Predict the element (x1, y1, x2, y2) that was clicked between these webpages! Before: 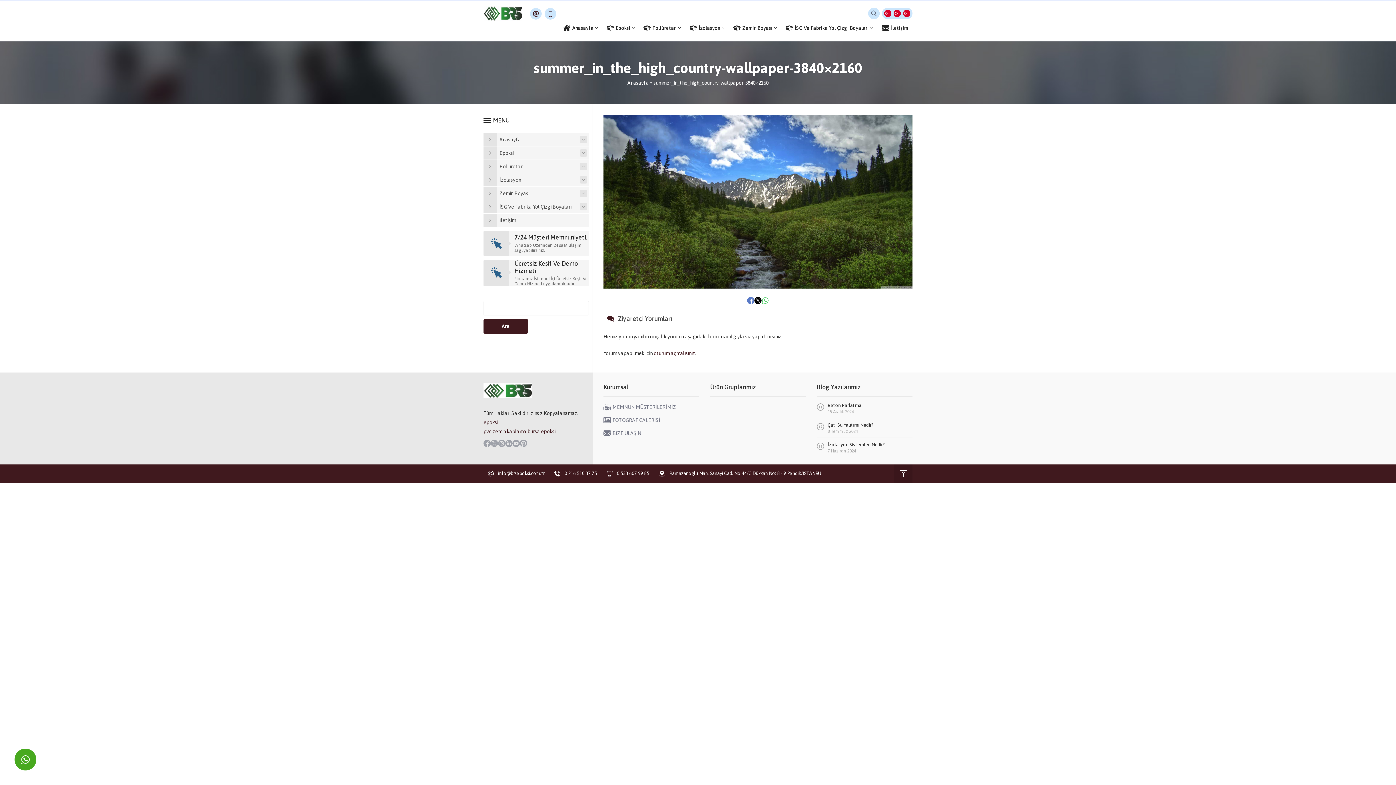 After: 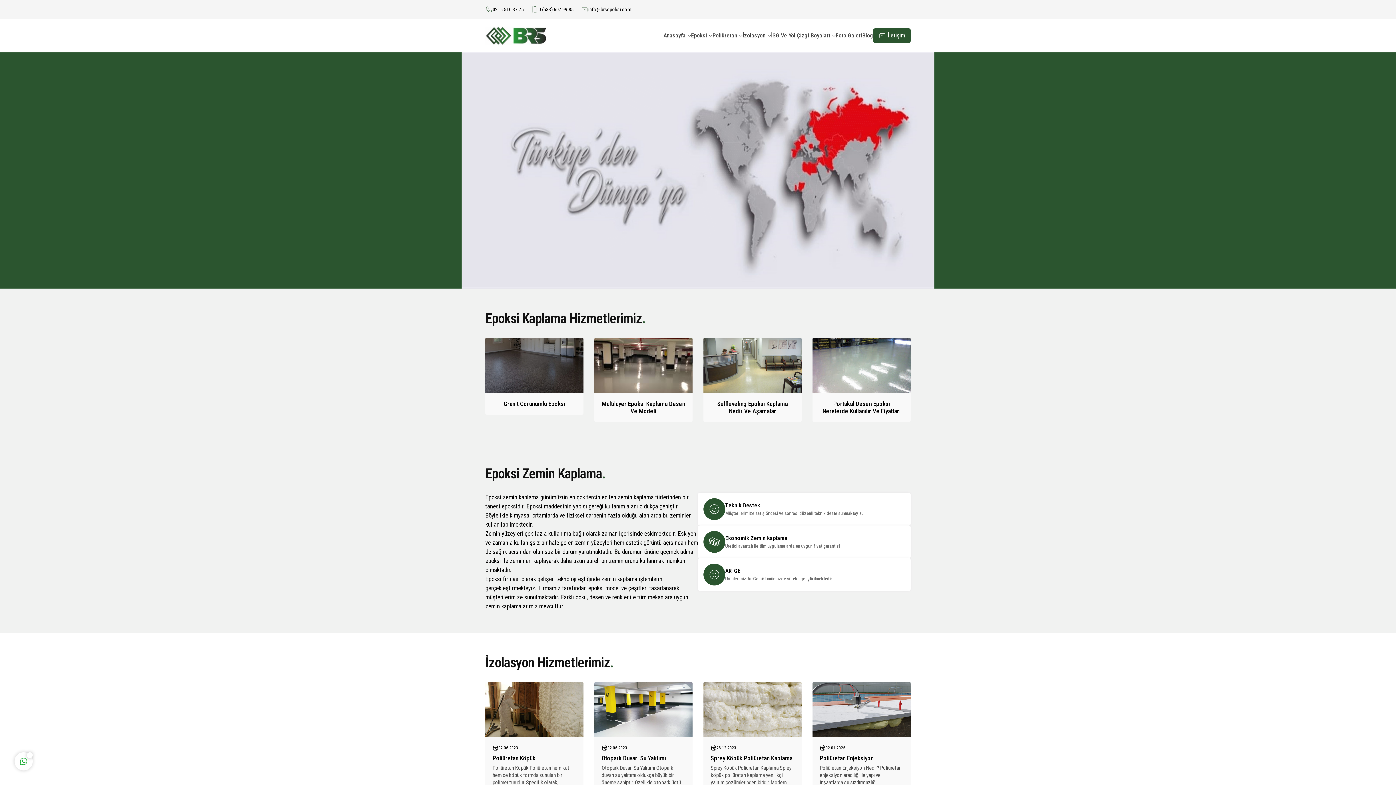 Action: label: Anasayfa bbox: (558, 20, 602, 35)